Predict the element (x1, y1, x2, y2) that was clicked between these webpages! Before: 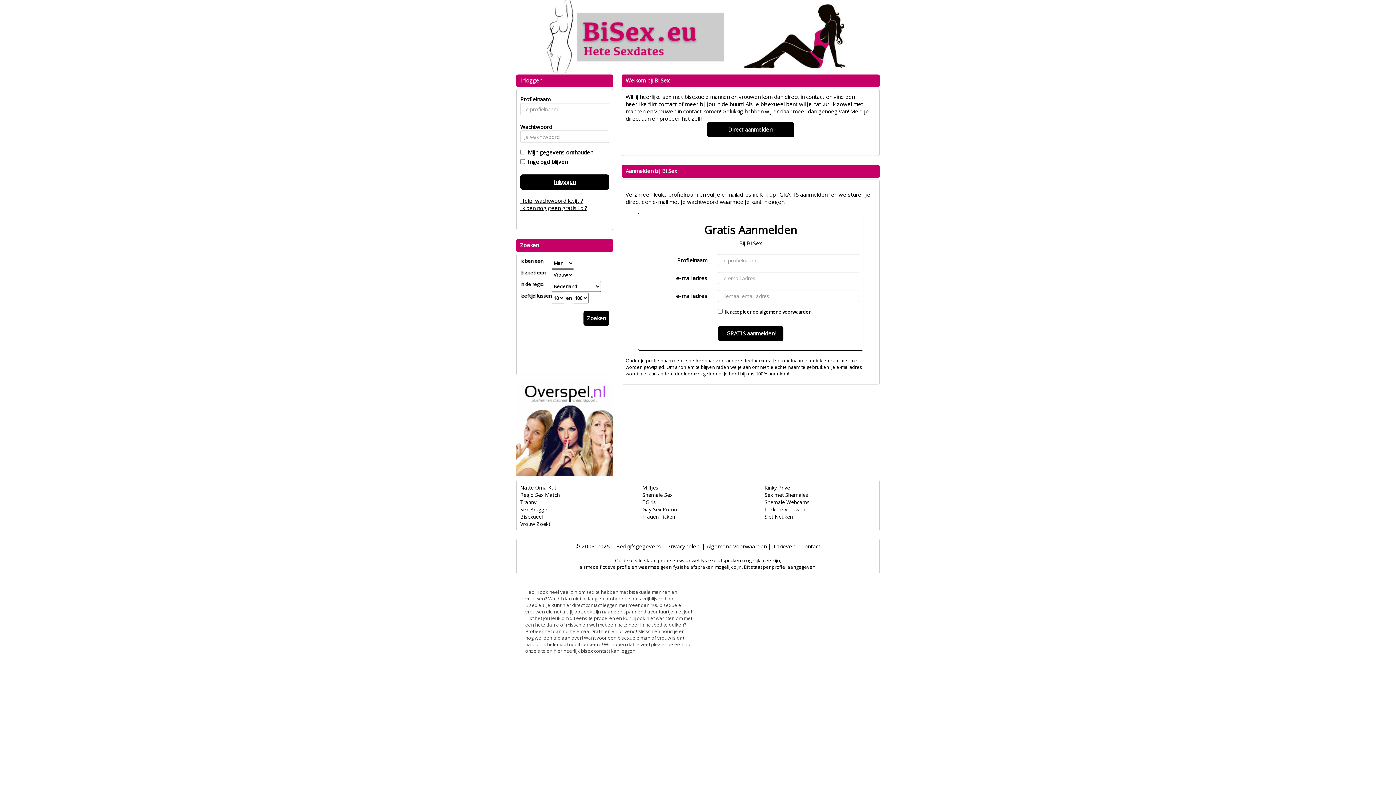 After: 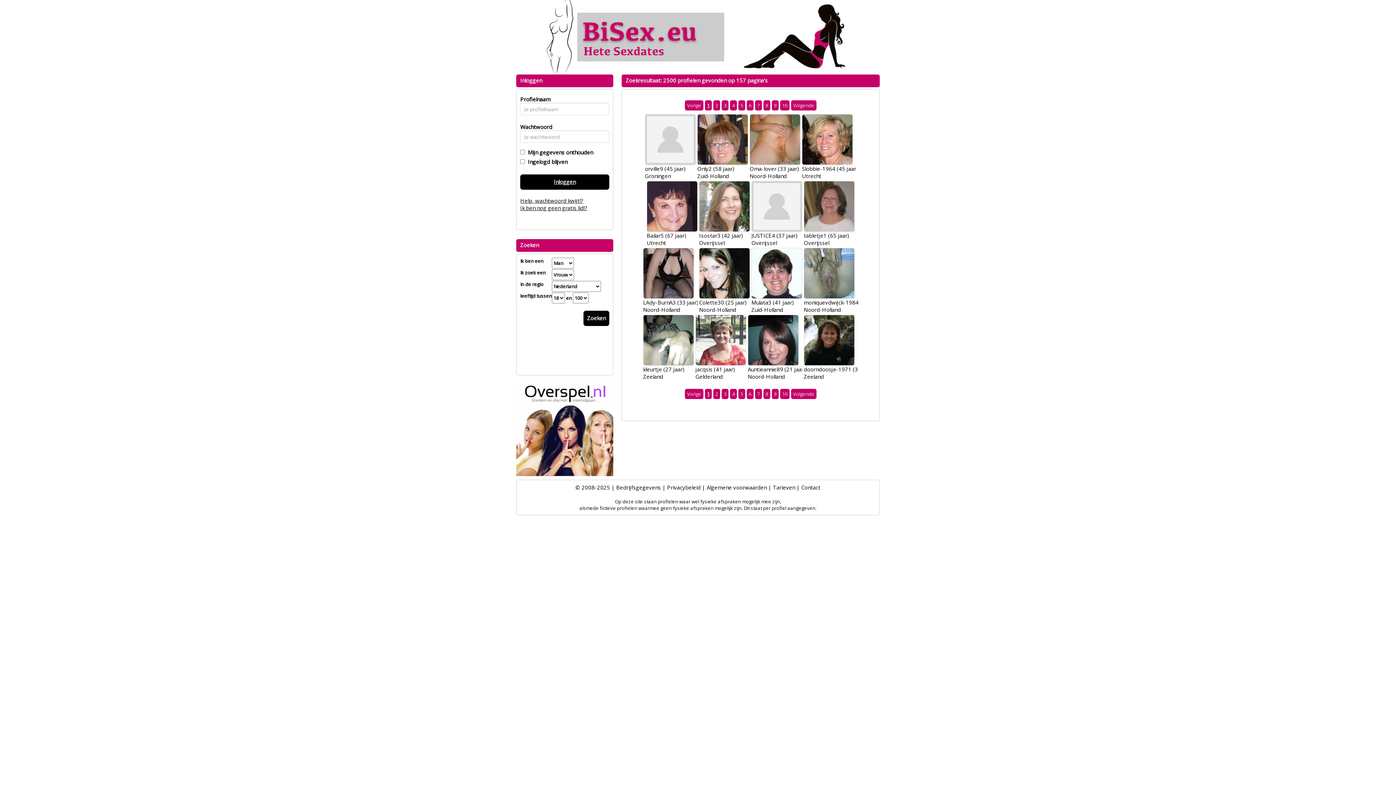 Action: bbox: (583, 310, 609, 326) label: Zoeken